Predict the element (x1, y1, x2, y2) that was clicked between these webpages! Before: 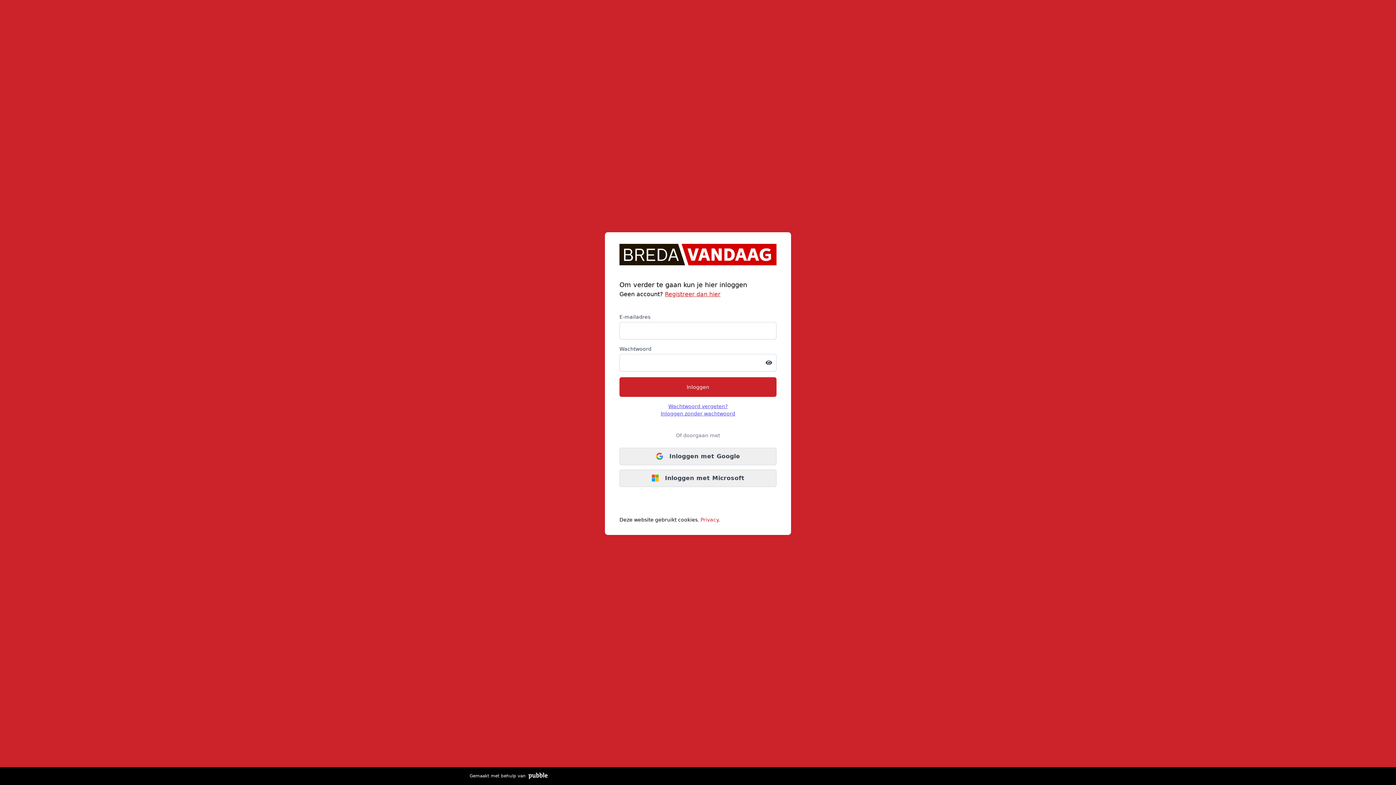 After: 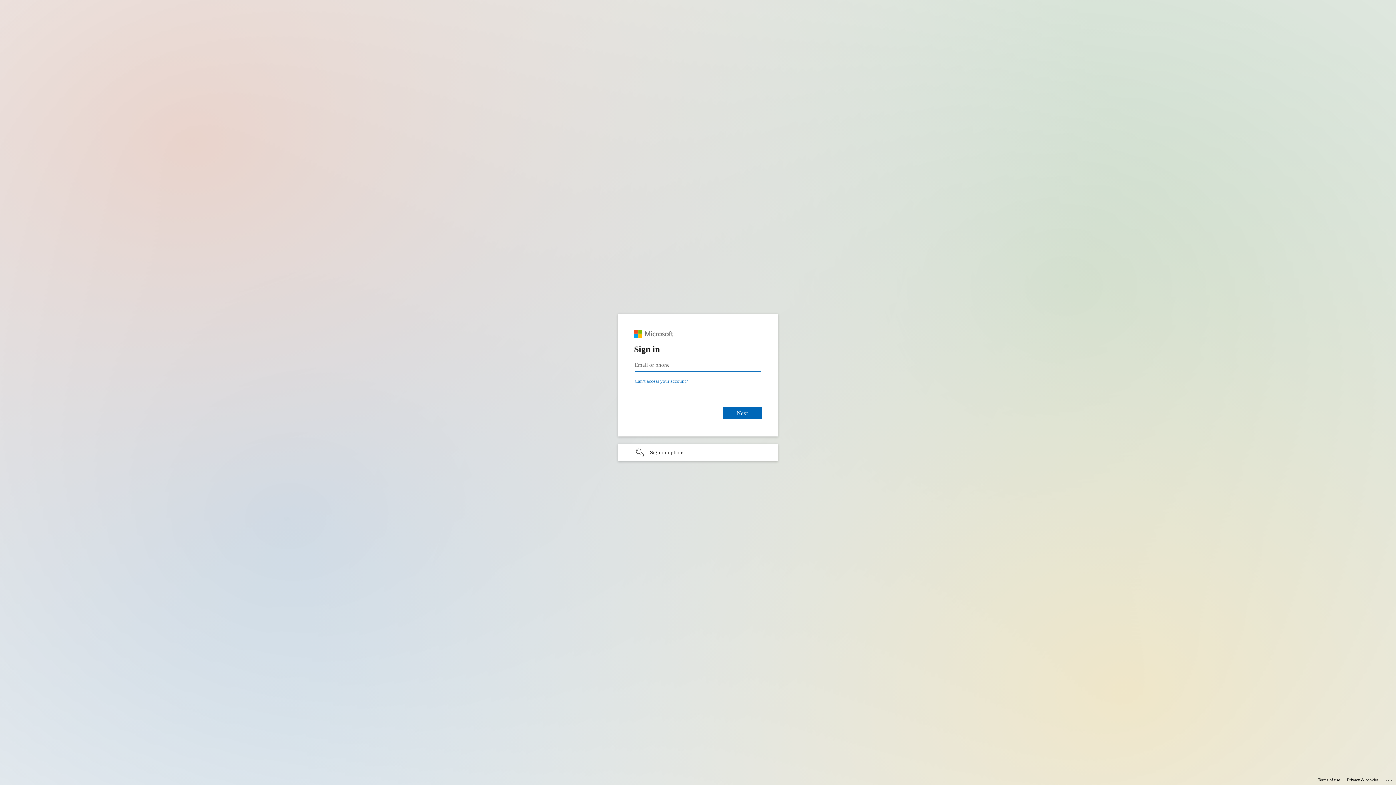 Action: label: Inloggen met Microsoft bbox: (619, 469, 776, 487)